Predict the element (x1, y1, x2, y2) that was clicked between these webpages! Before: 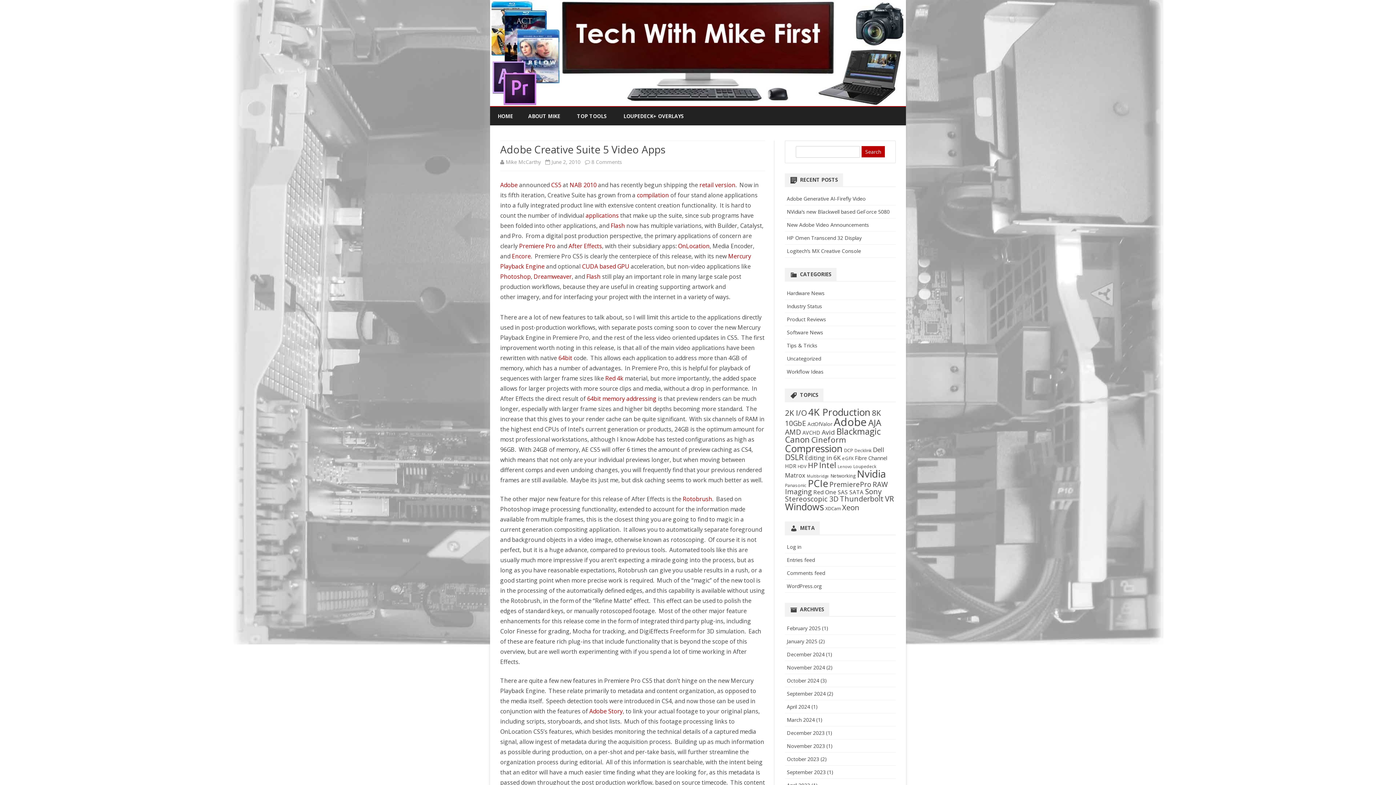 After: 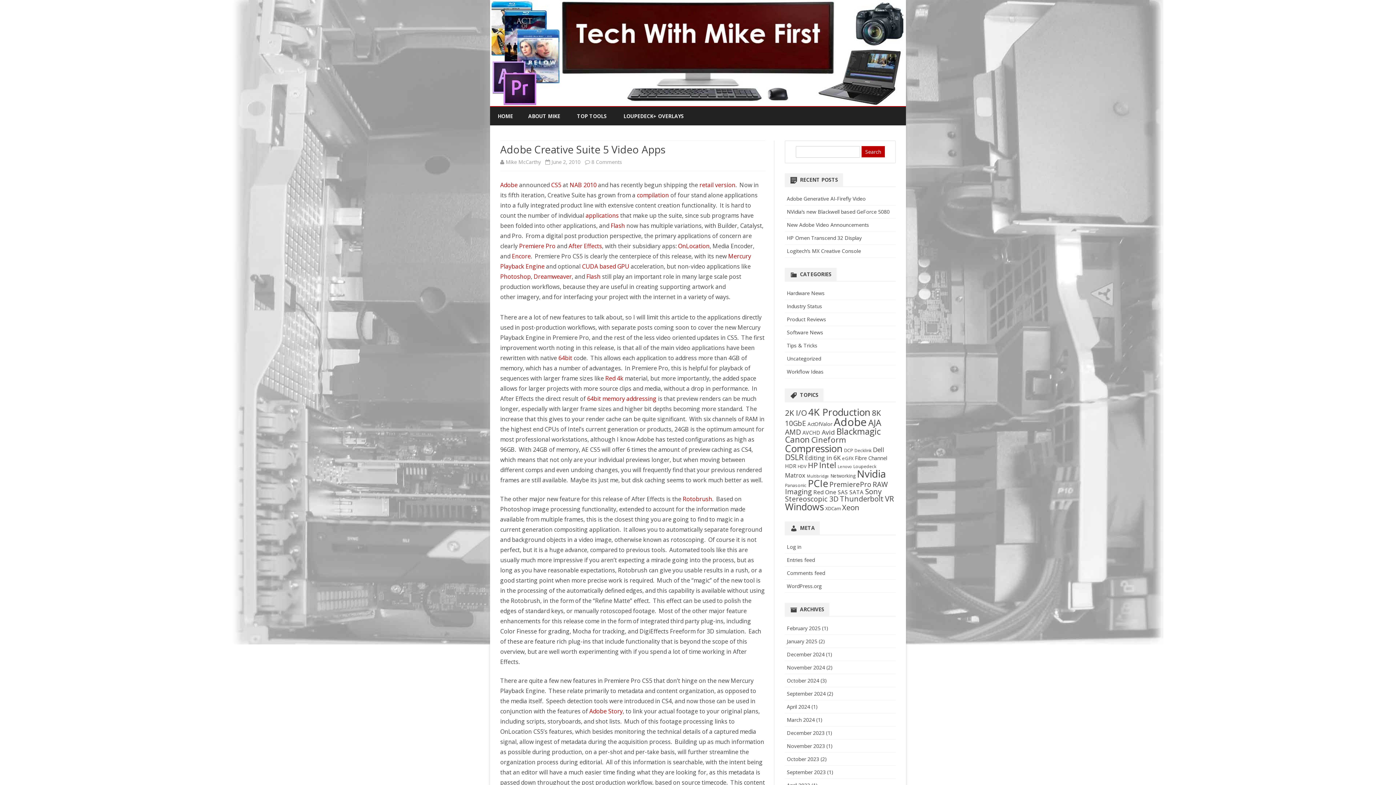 Action: label: applications bbox: (585, 211, 618, 219)